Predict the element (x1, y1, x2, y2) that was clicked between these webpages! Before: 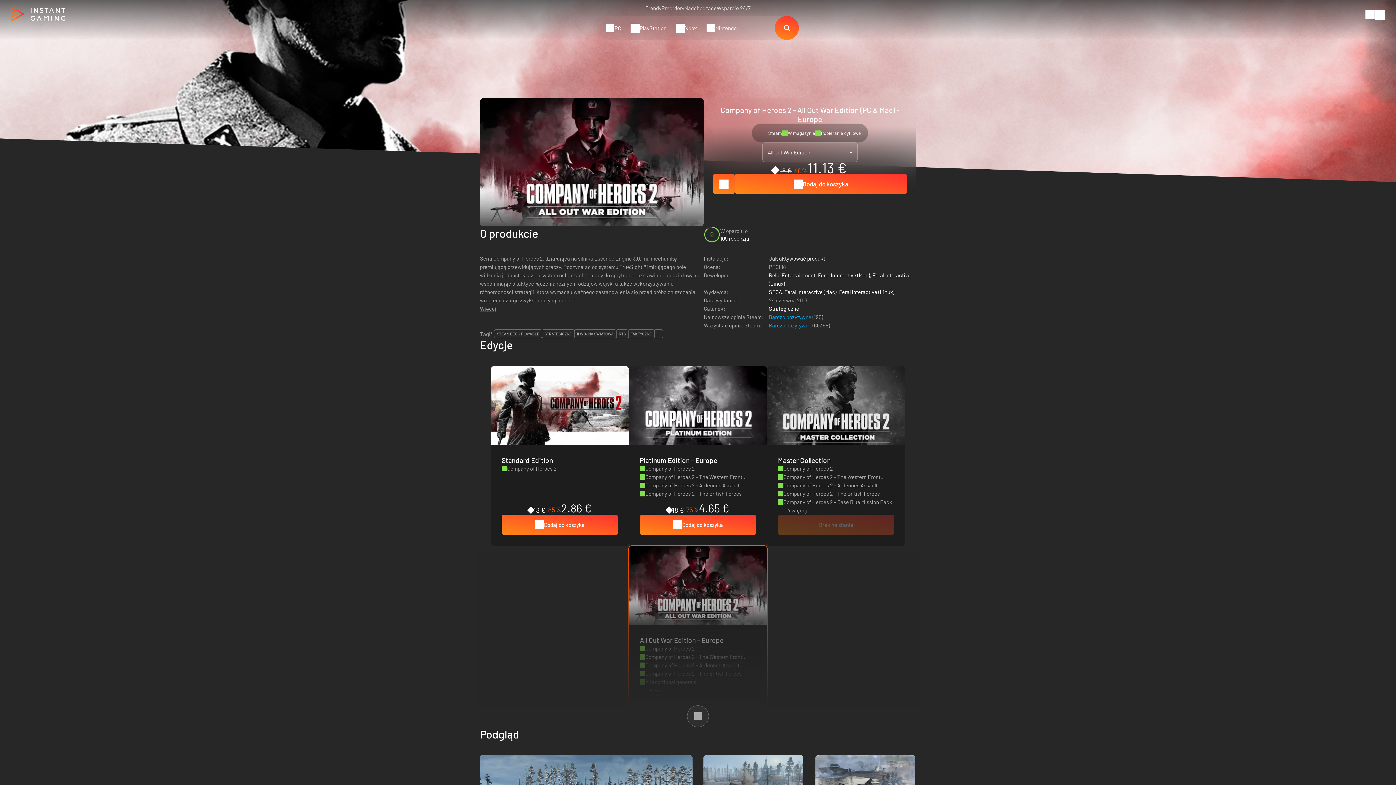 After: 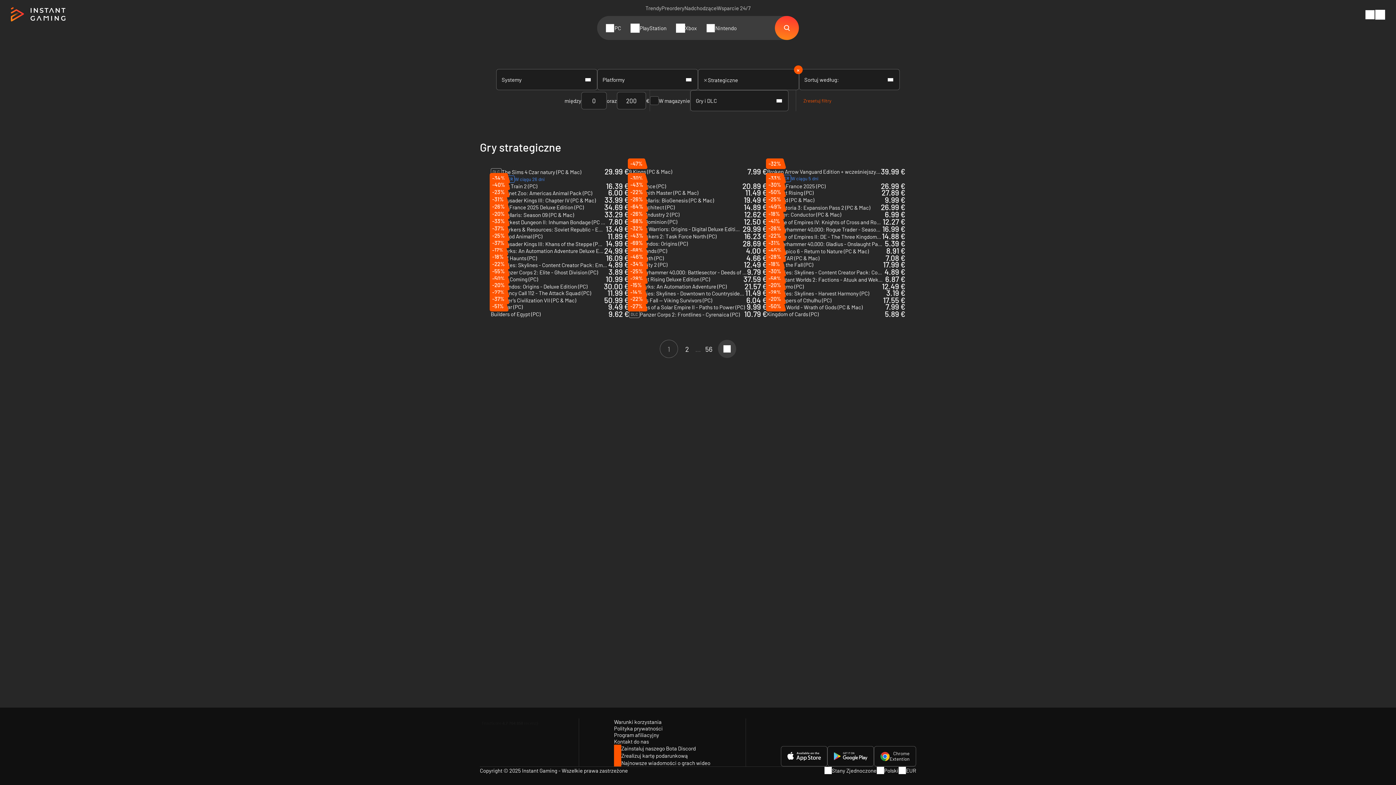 Action: bbox: (769, 305, 799, 312) label: Strategiczne